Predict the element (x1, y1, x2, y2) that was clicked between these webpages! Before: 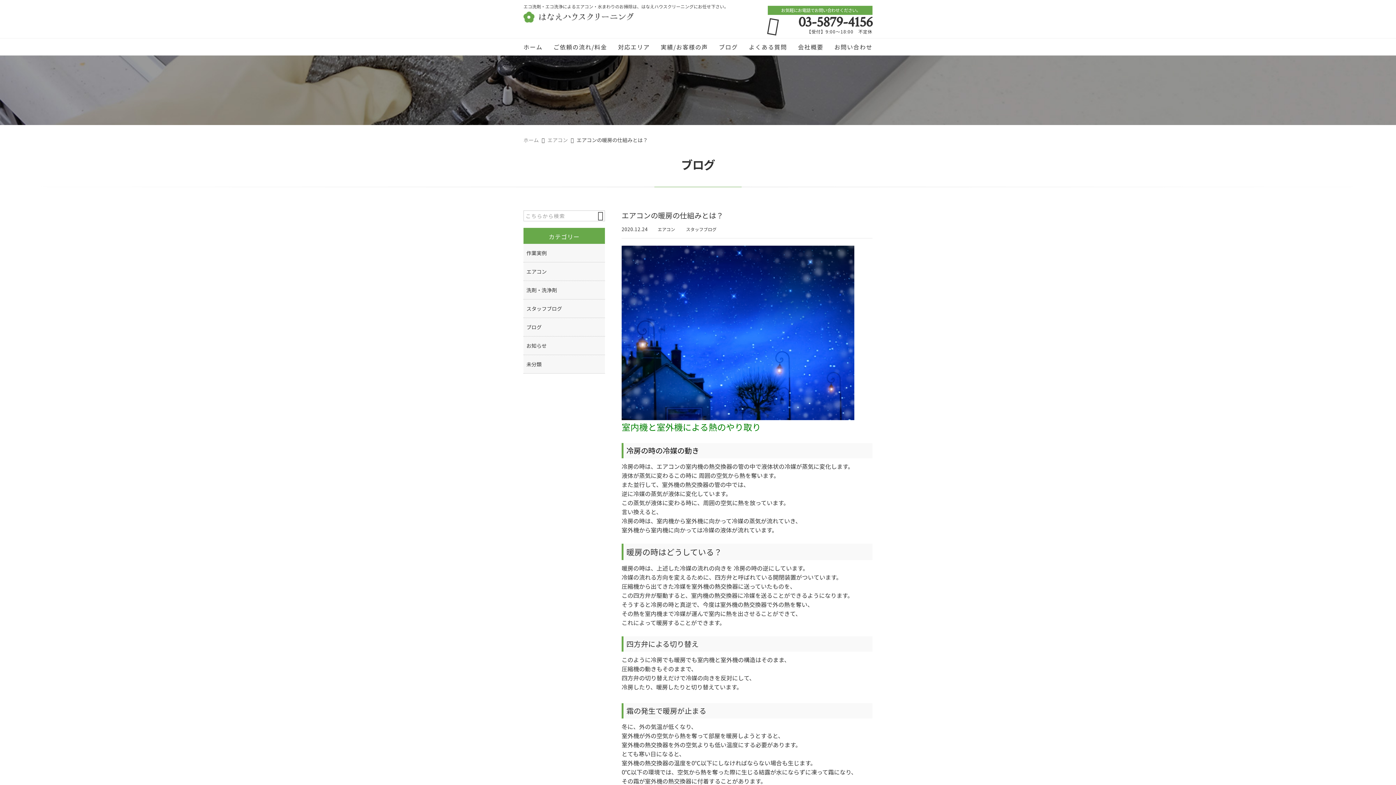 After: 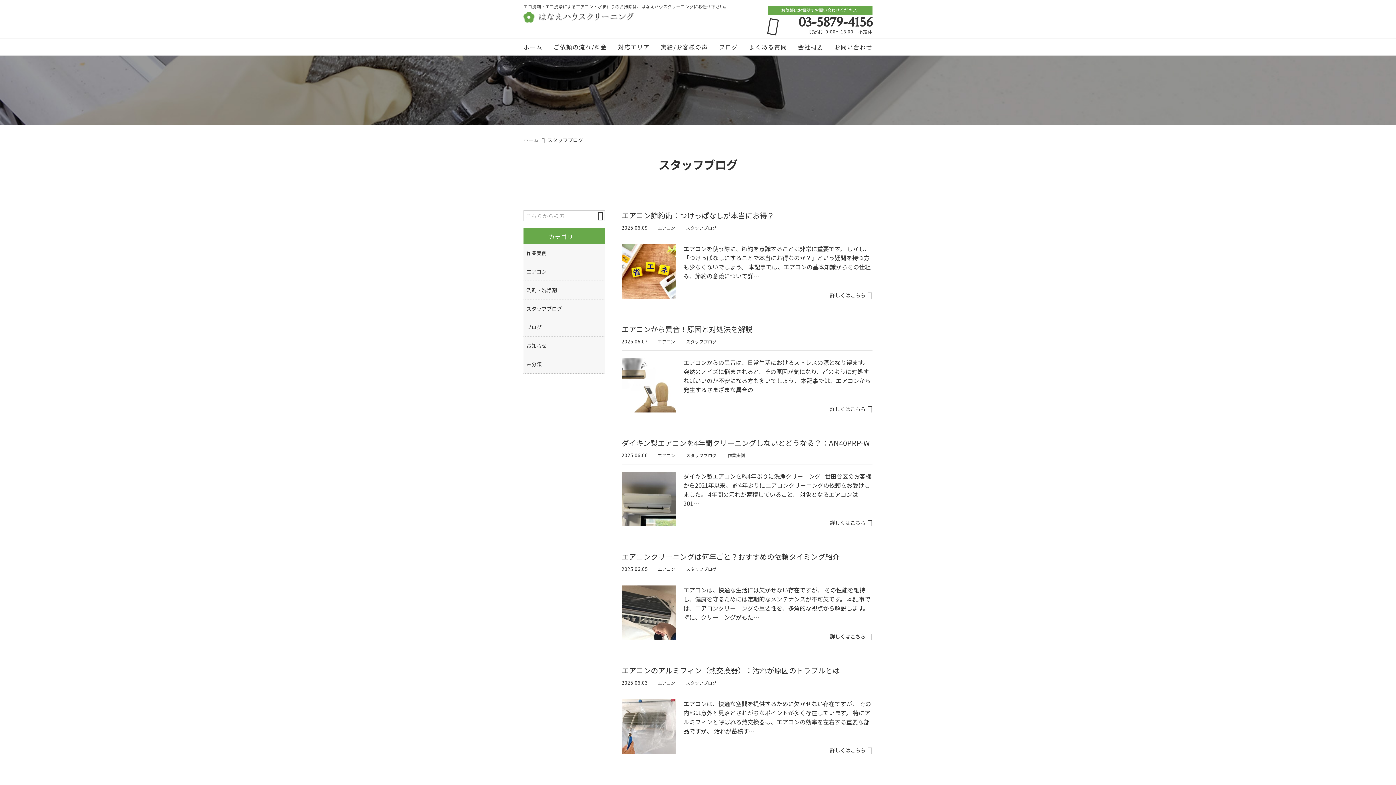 Action: label: スタッフブログ bbox: (523, 299, 605, 318)